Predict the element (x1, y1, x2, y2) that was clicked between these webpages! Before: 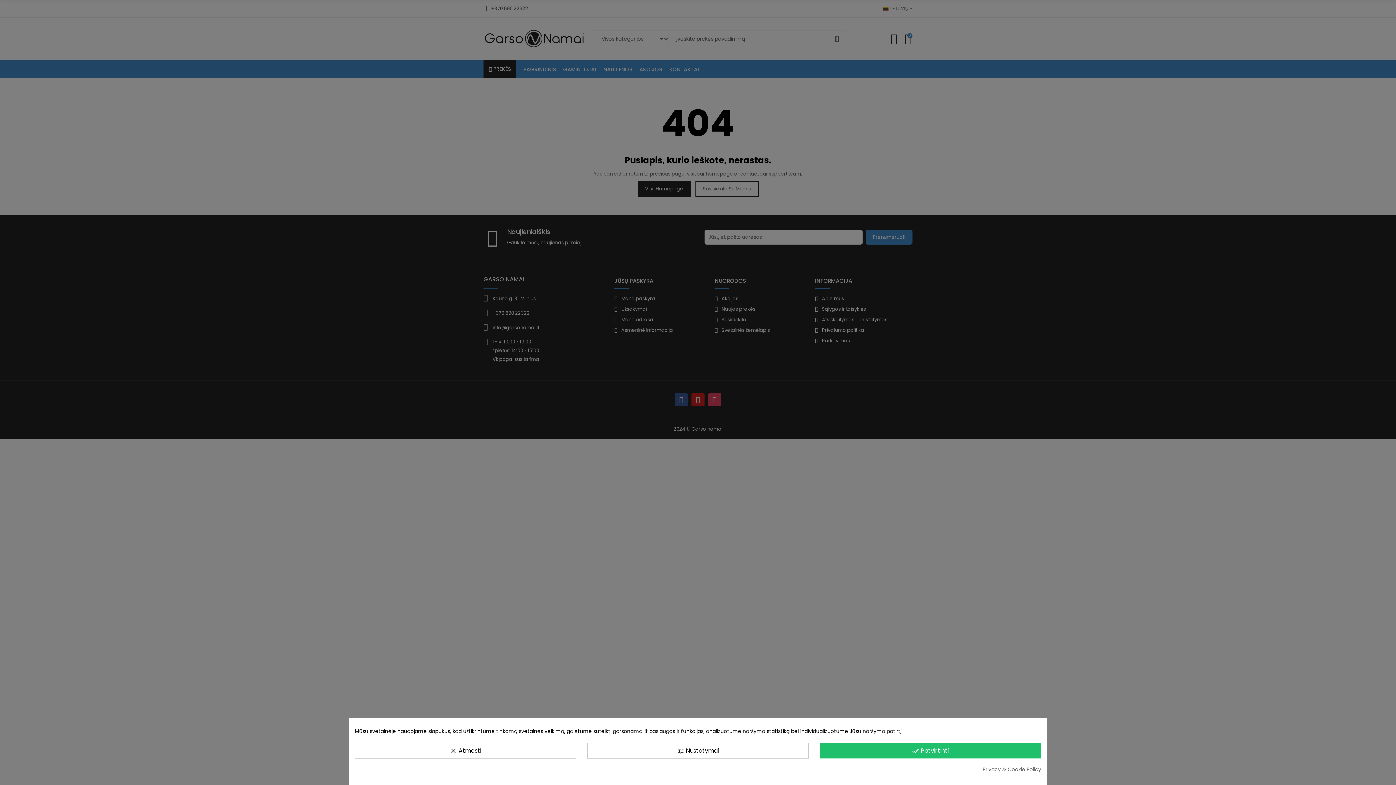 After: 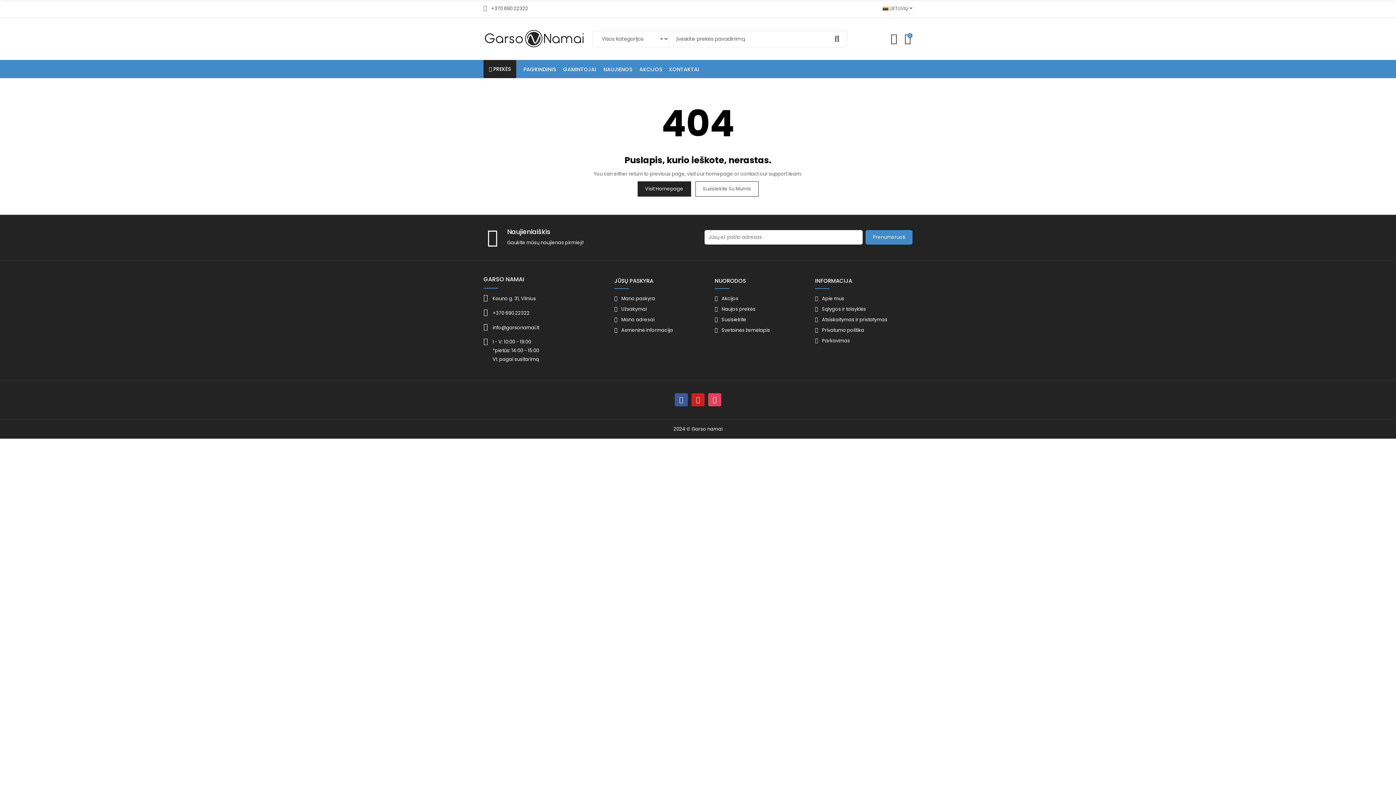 Action: bbox: (819, 743, 1041, 758) label: done_all Patvirtinti